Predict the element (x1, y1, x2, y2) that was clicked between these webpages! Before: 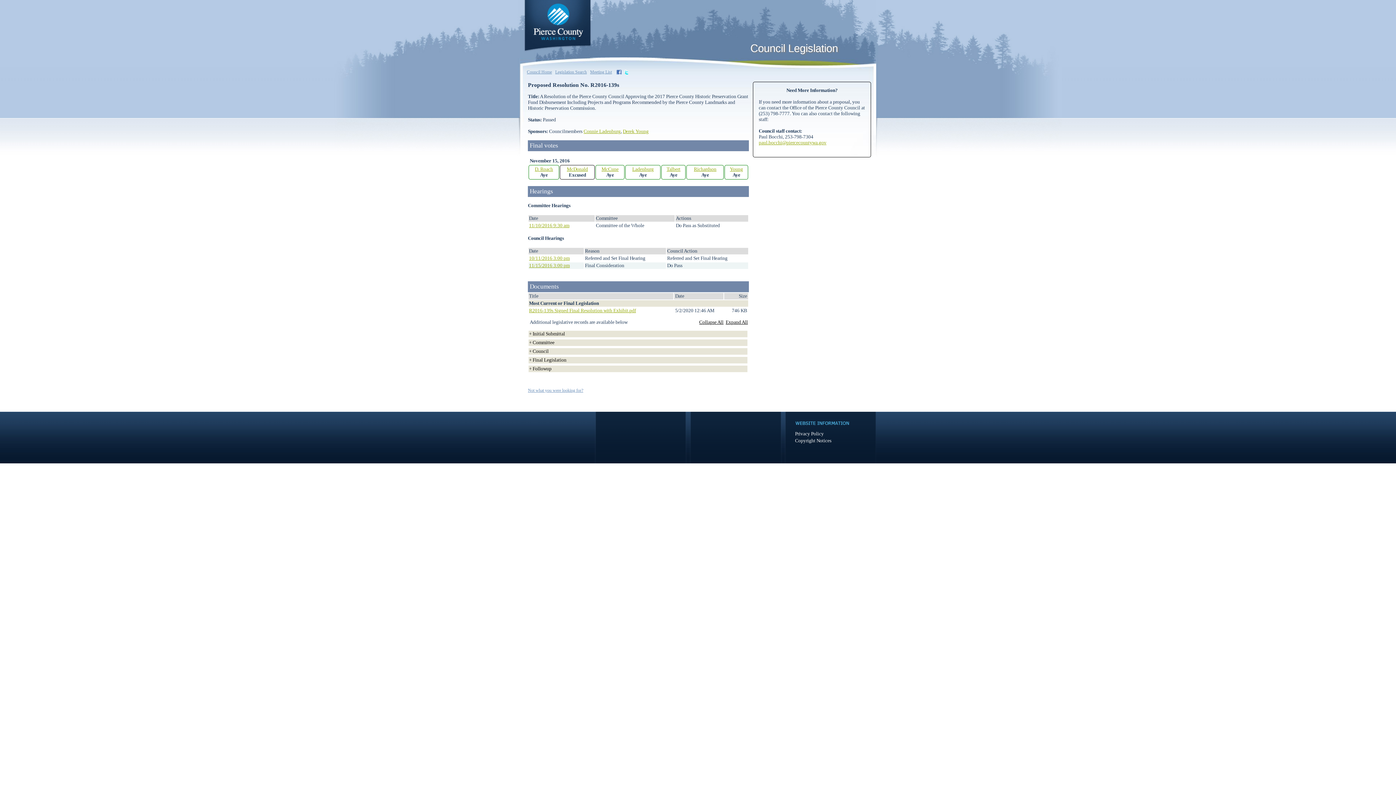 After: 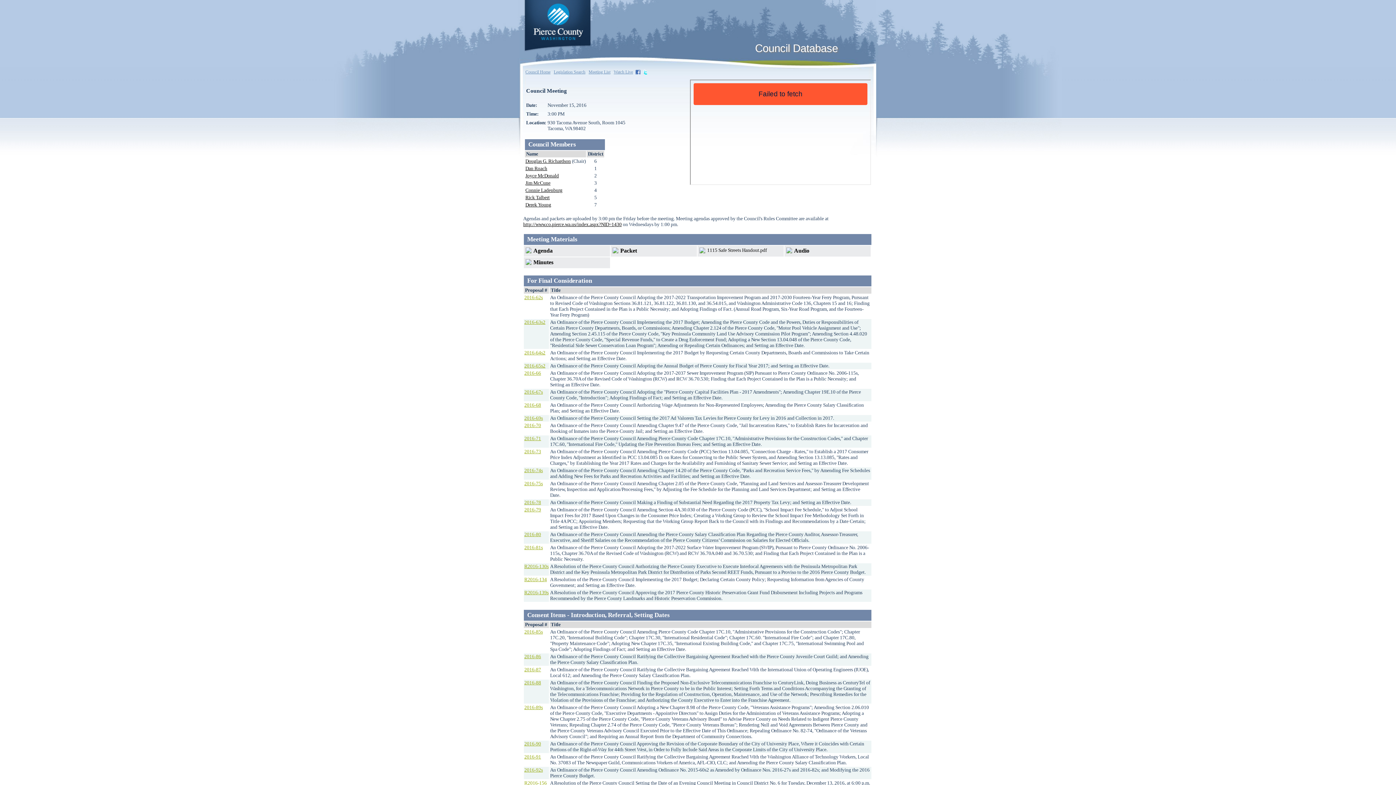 Action: bbox: (529, 262, 569, 268) label: 11/15/2016 3:00 pm